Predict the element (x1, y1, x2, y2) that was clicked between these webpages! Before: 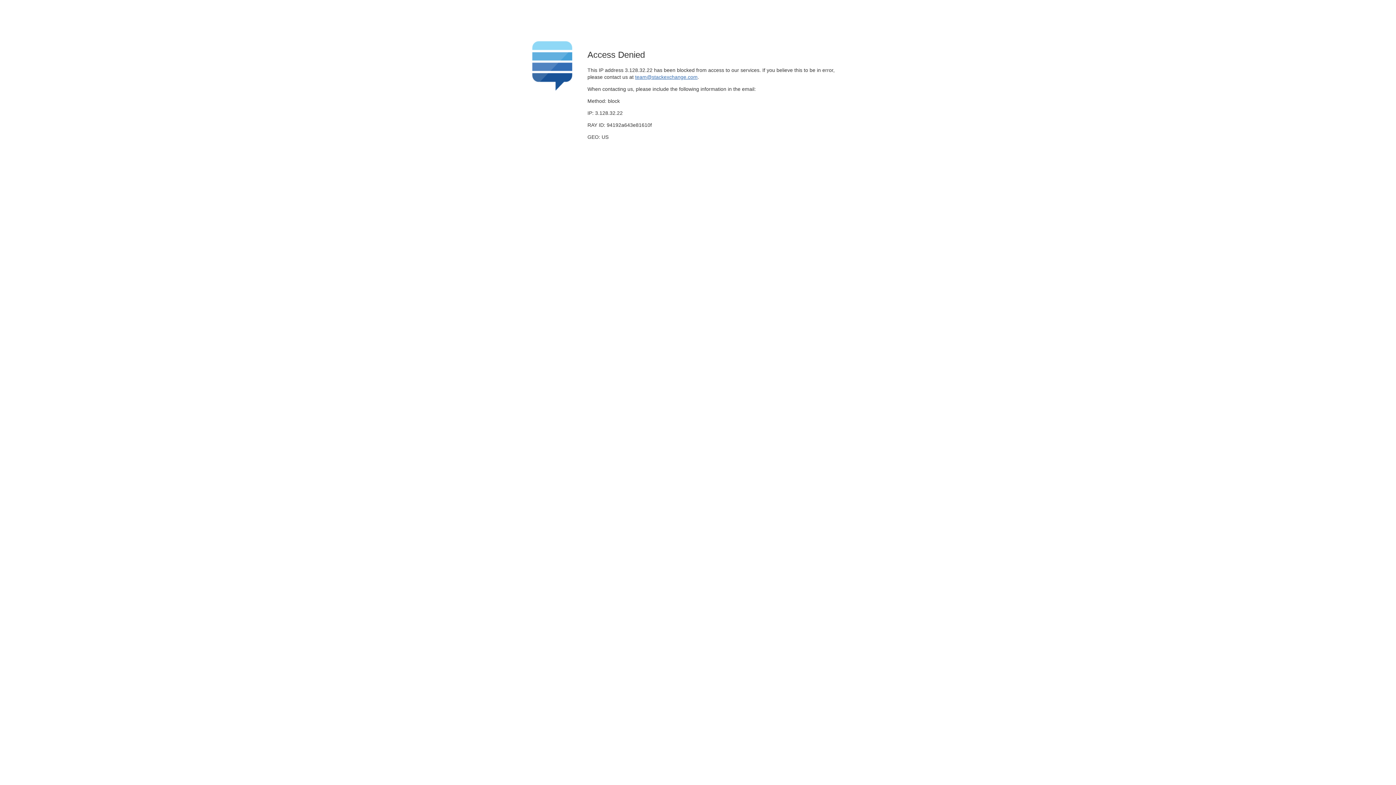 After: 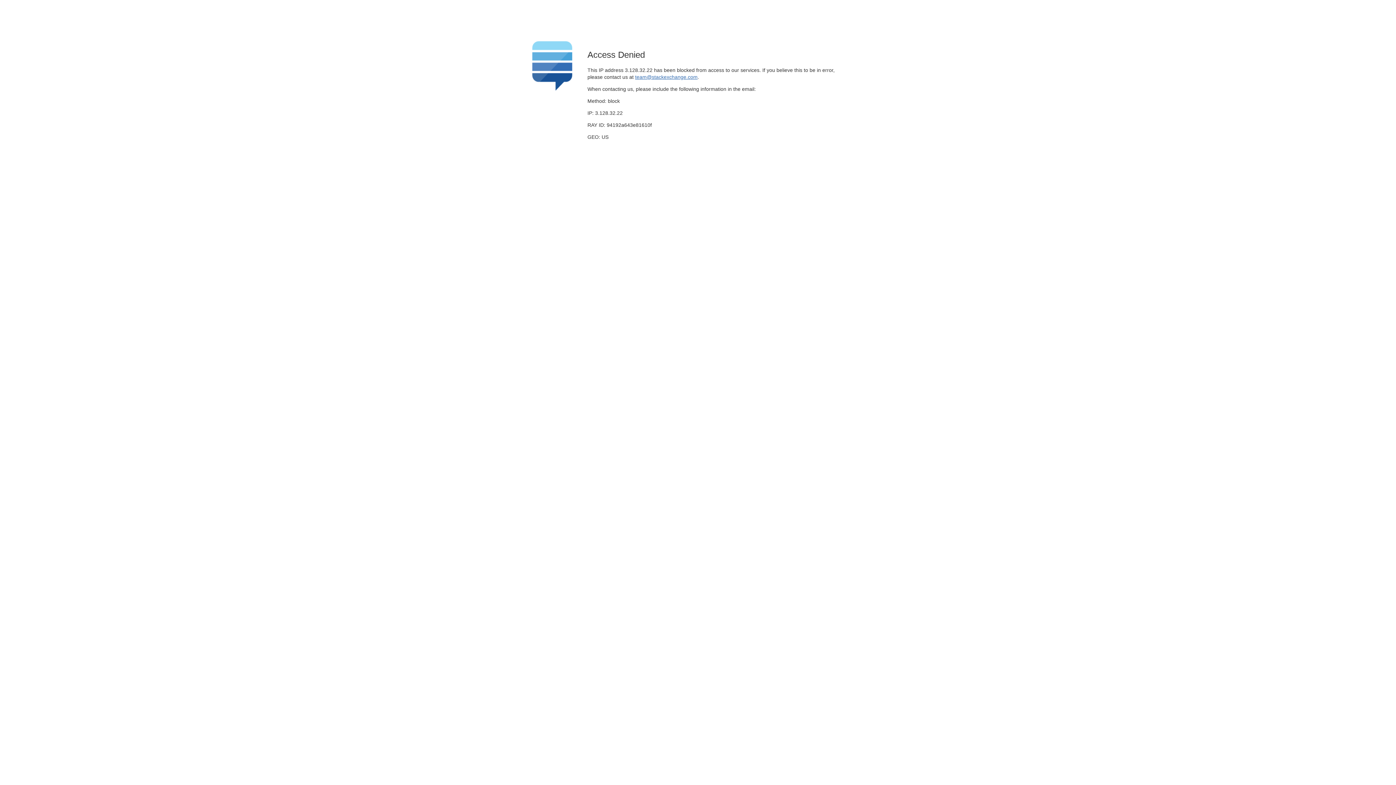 Action: bbox: (635, 74, 697, 79) label: team@stackexchange.com